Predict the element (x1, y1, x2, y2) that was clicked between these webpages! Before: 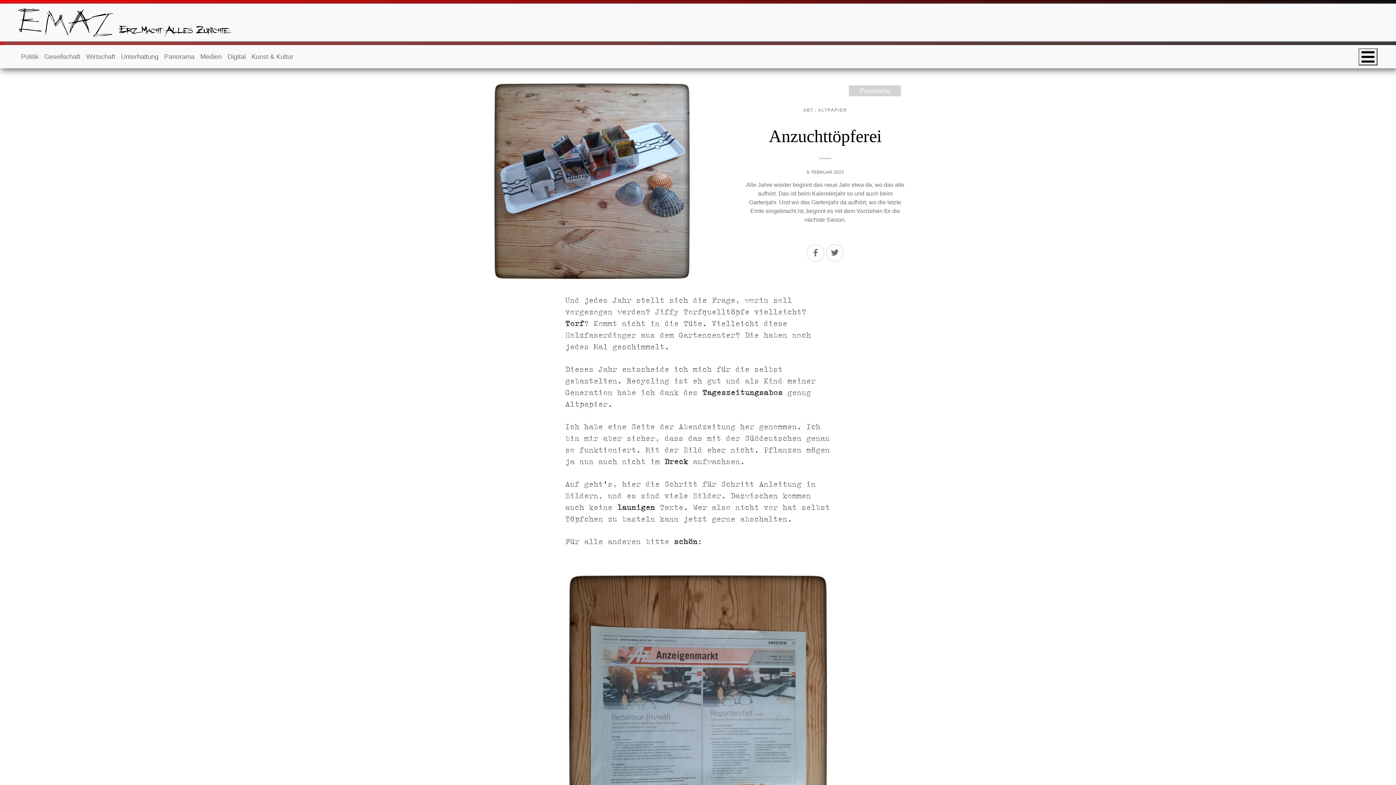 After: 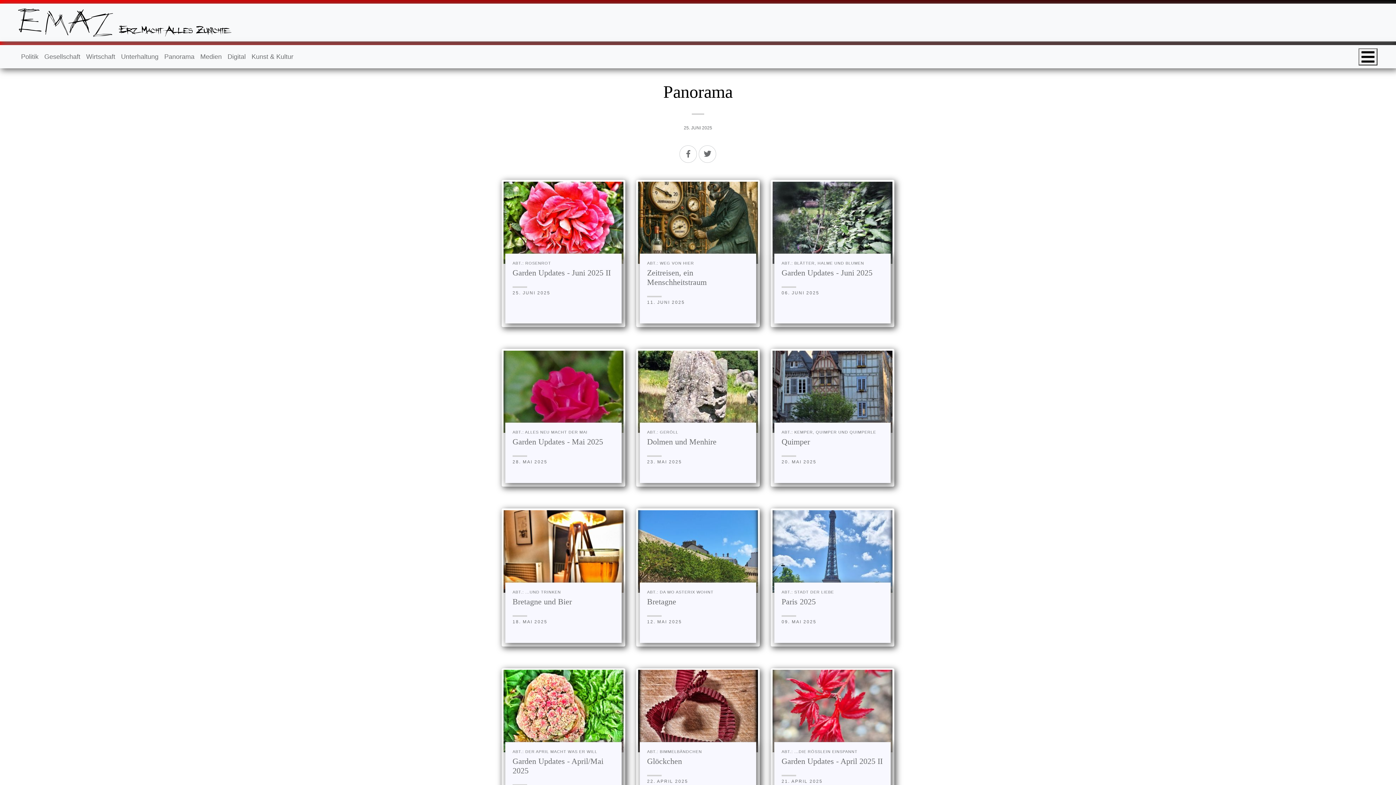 Action: label: Panorama bbox: (161, 47, 197, 65)